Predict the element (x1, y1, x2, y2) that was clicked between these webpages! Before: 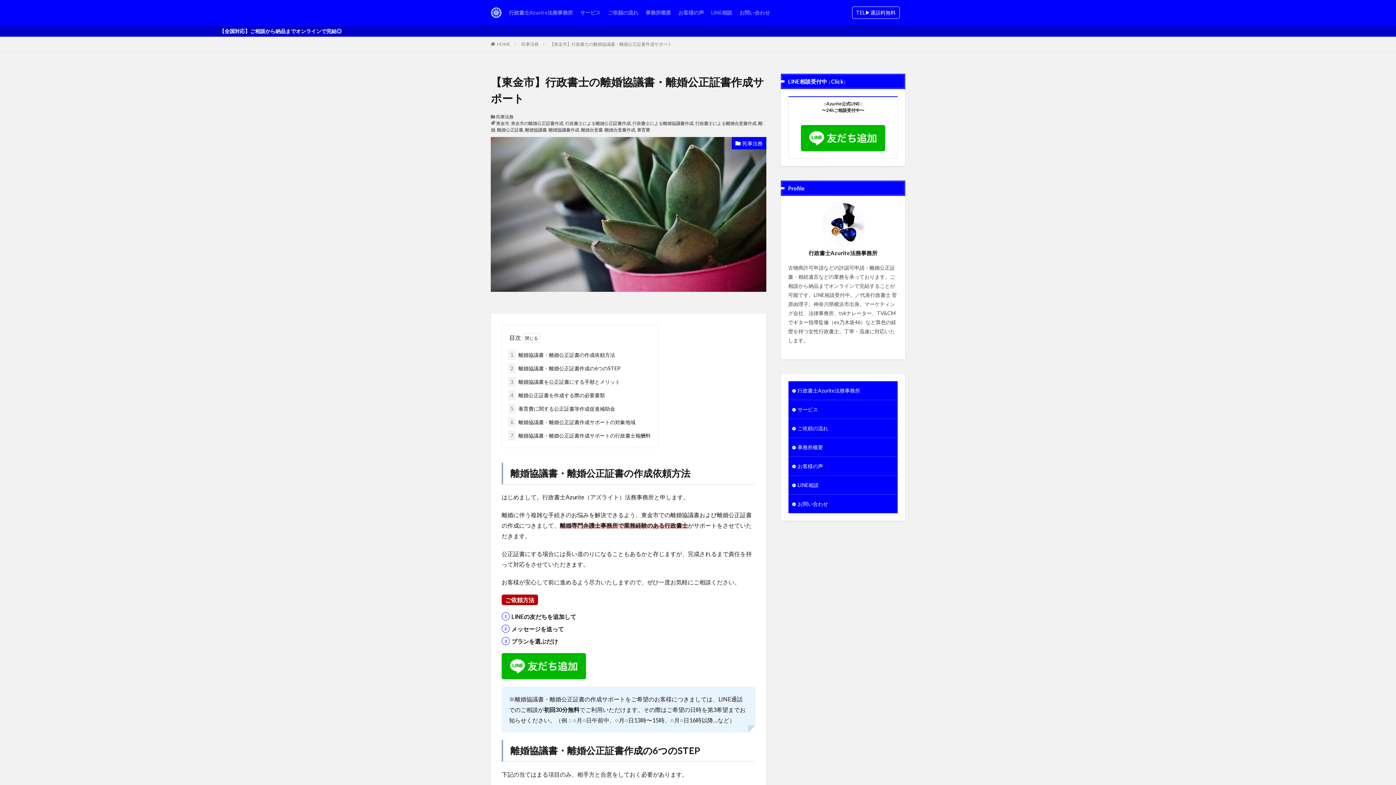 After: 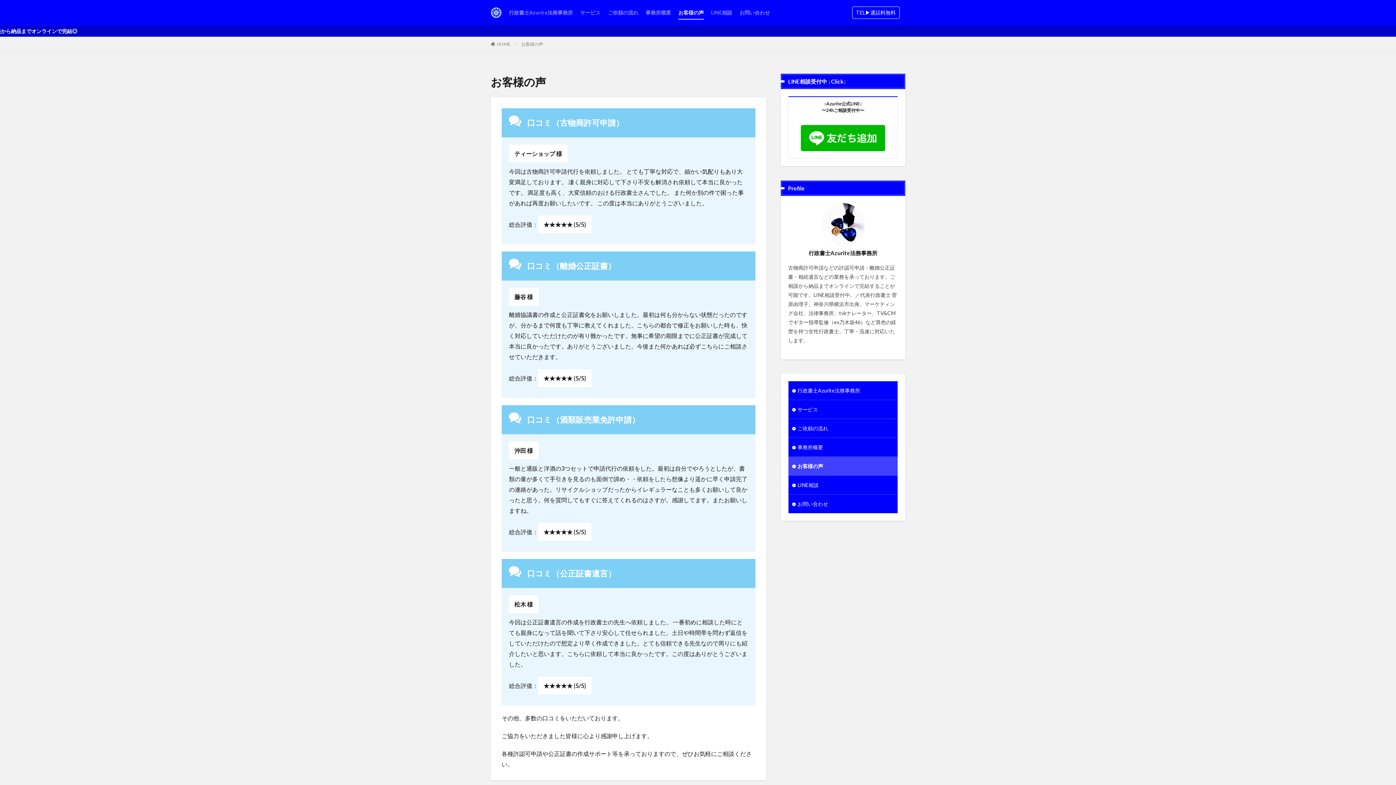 Action: label: お客様の声 bbox: (788, 457, 897, 475)